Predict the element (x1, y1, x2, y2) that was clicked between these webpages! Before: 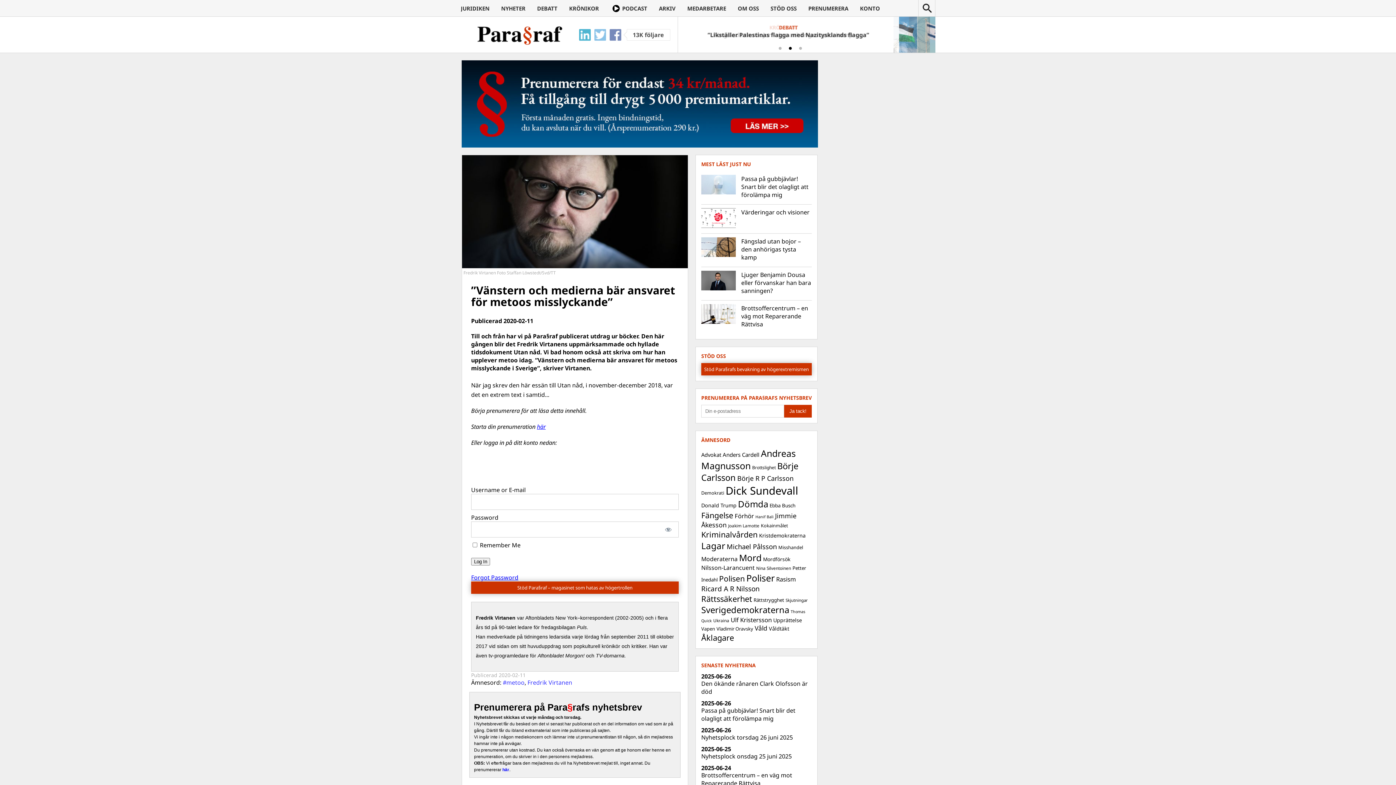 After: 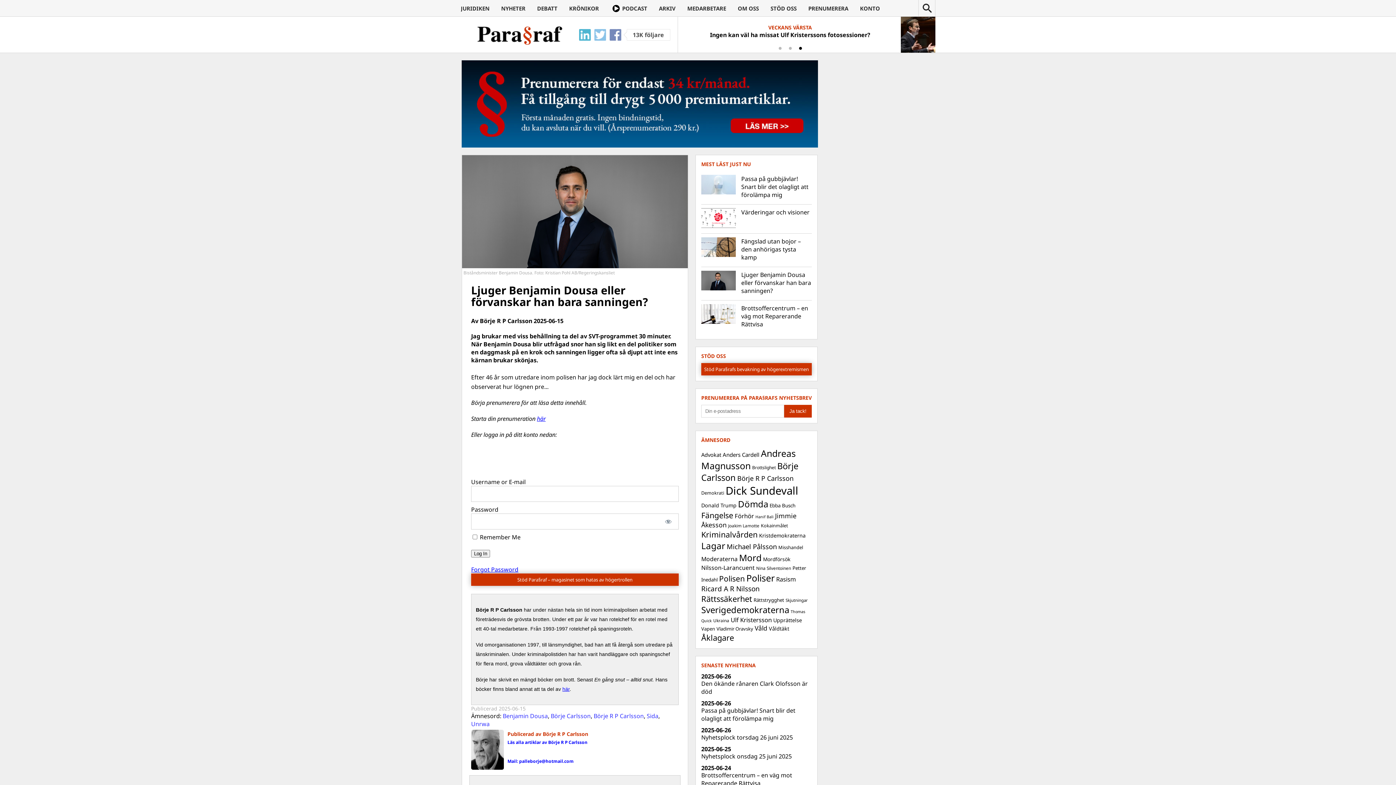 Action: label: Ljuger Benjamin Dousa eller förvanskar han bara sanningen? bbox: (741, 270, 811, 294)